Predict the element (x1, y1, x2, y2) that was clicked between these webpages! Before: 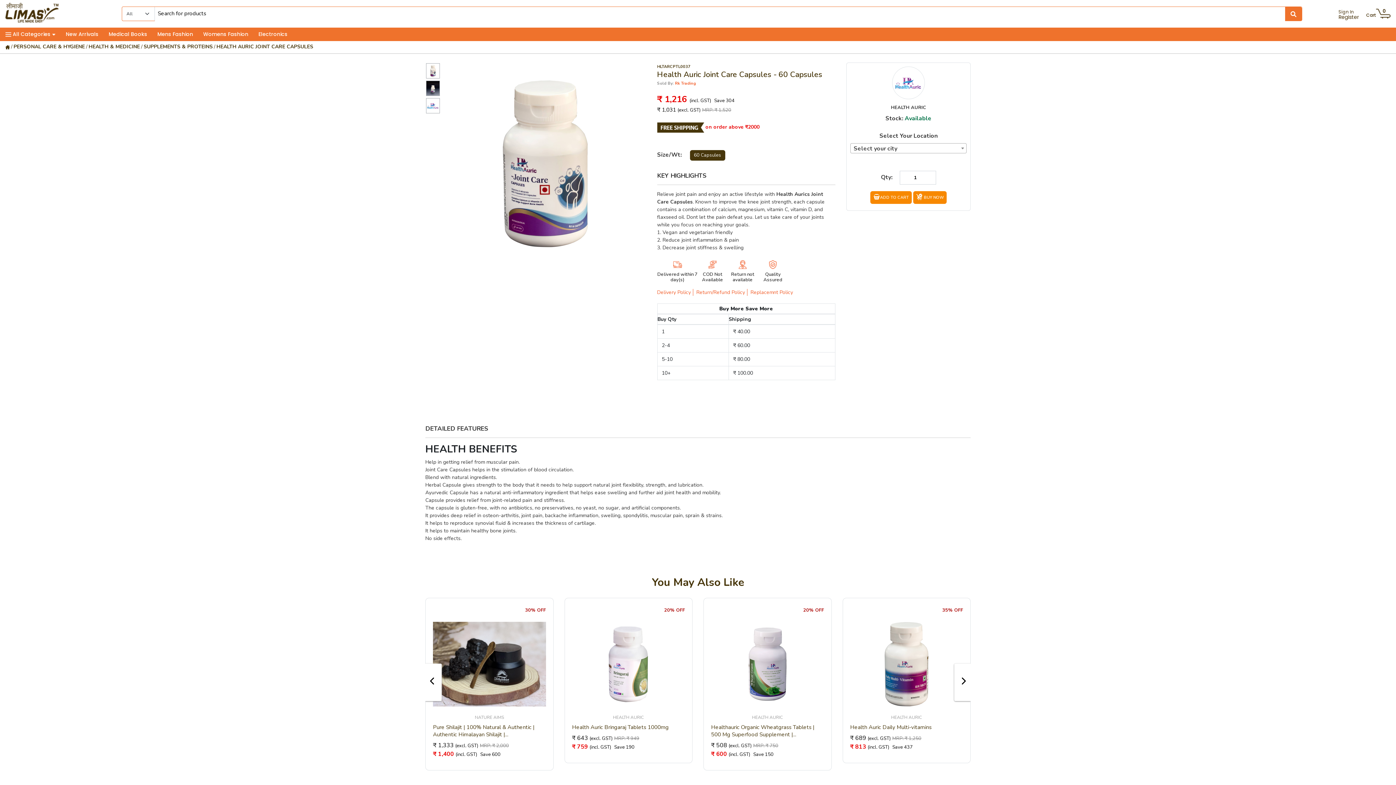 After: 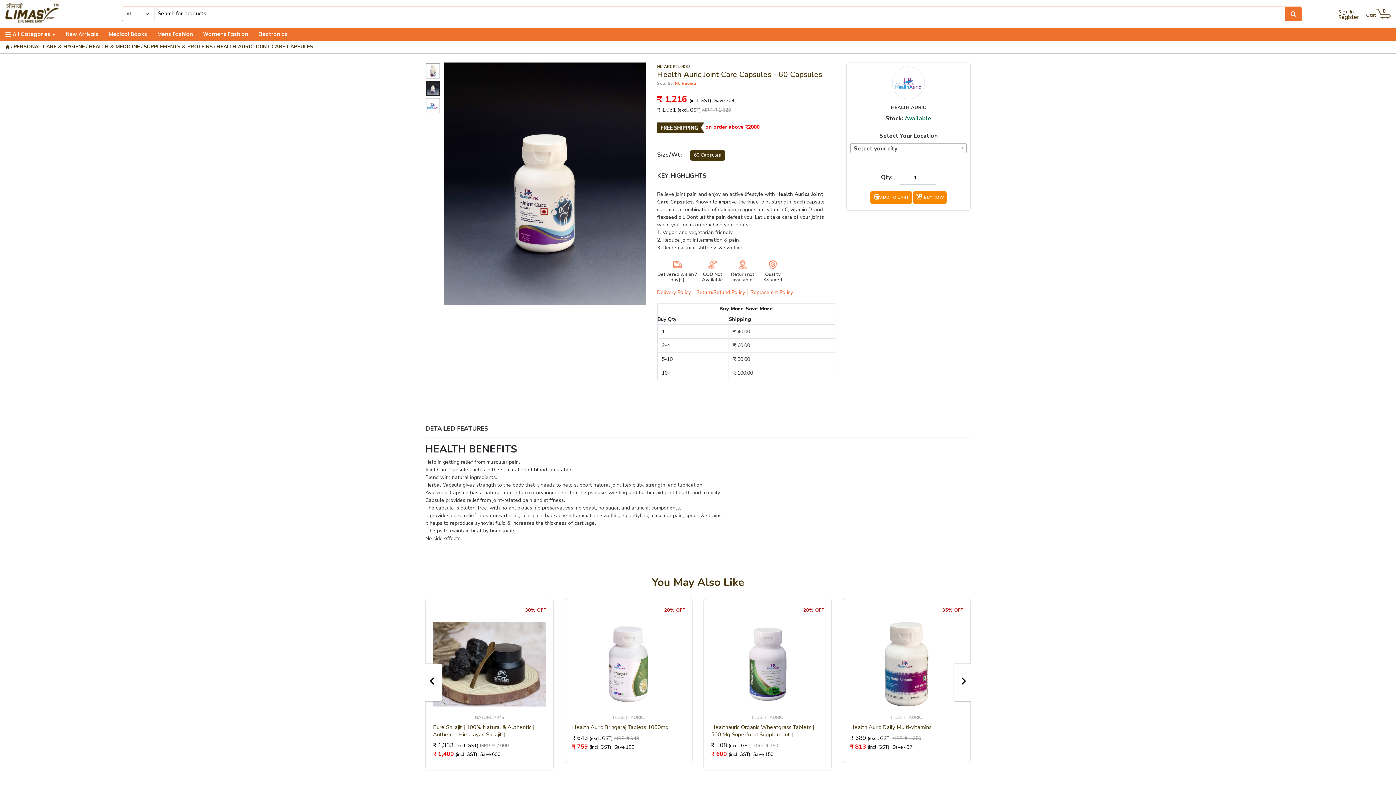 Action: bbox: (425, 80, 440, 95)